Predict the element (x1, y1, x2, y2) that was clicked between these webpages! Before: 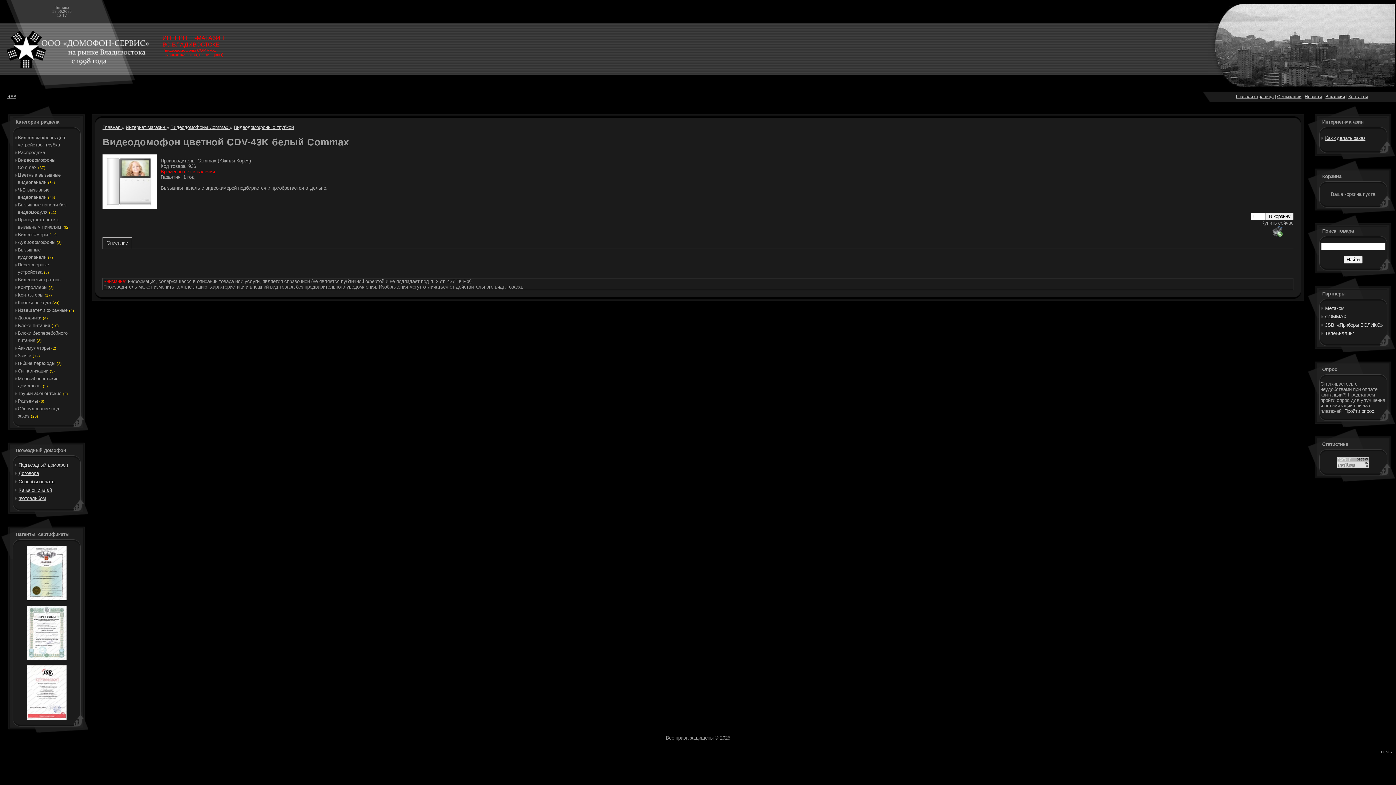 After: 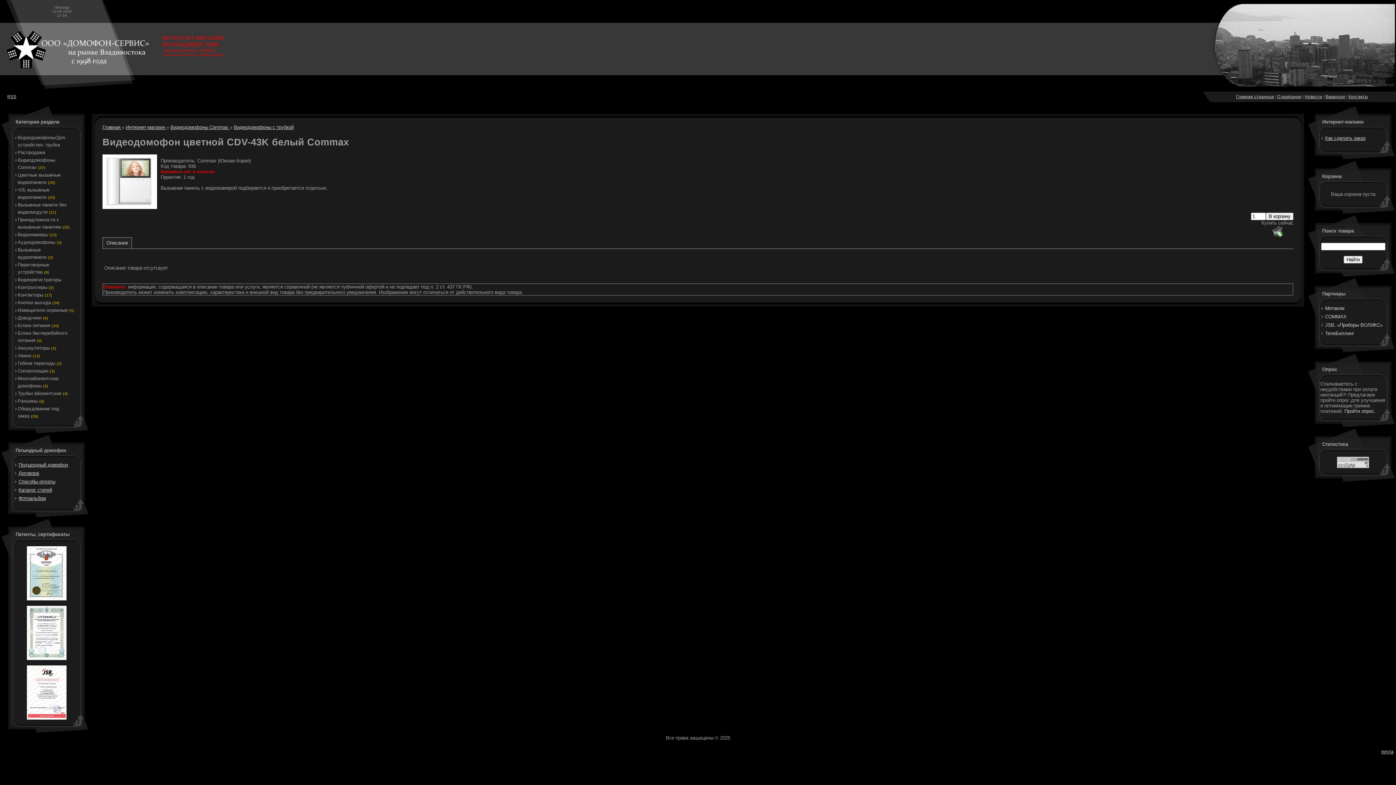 Action: label: Описание bbox: (106, 240, 128, 245)